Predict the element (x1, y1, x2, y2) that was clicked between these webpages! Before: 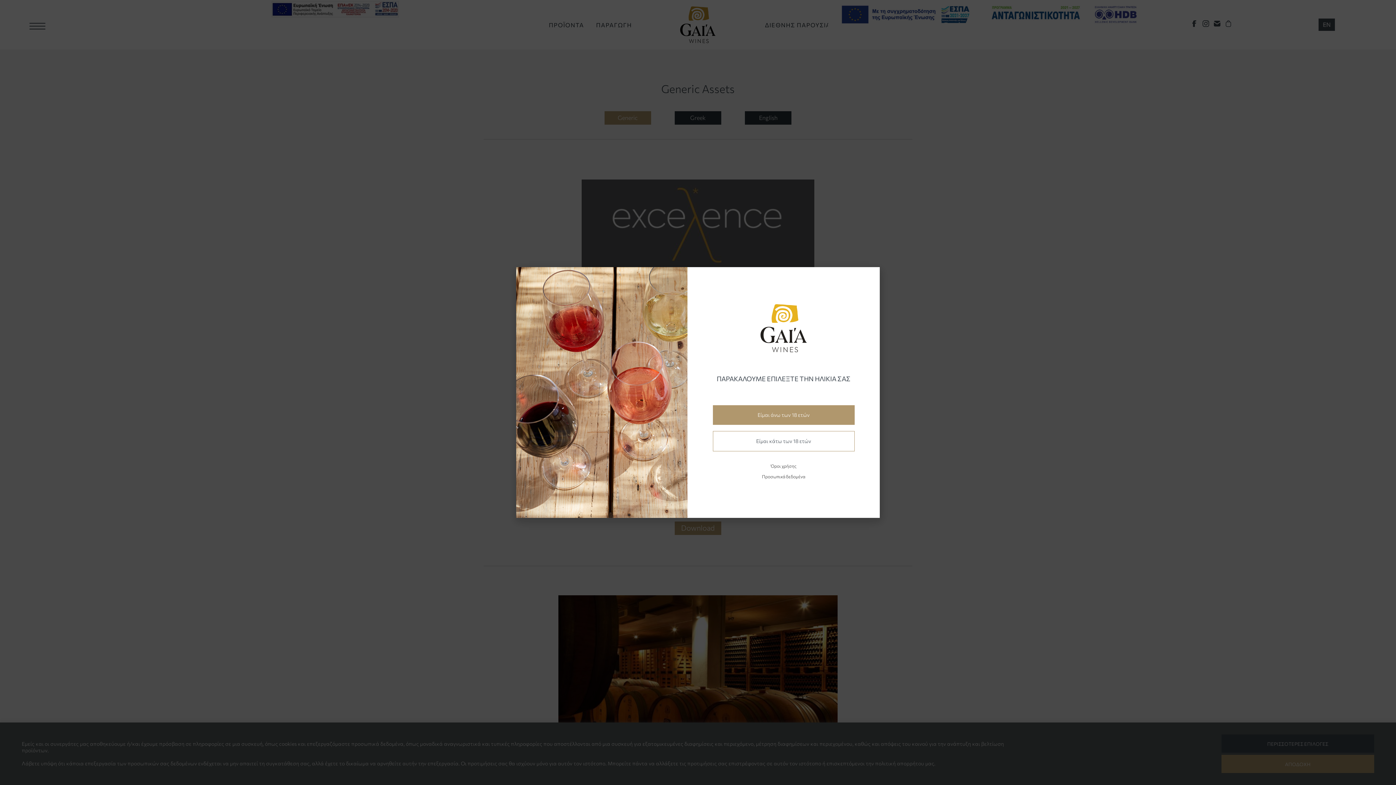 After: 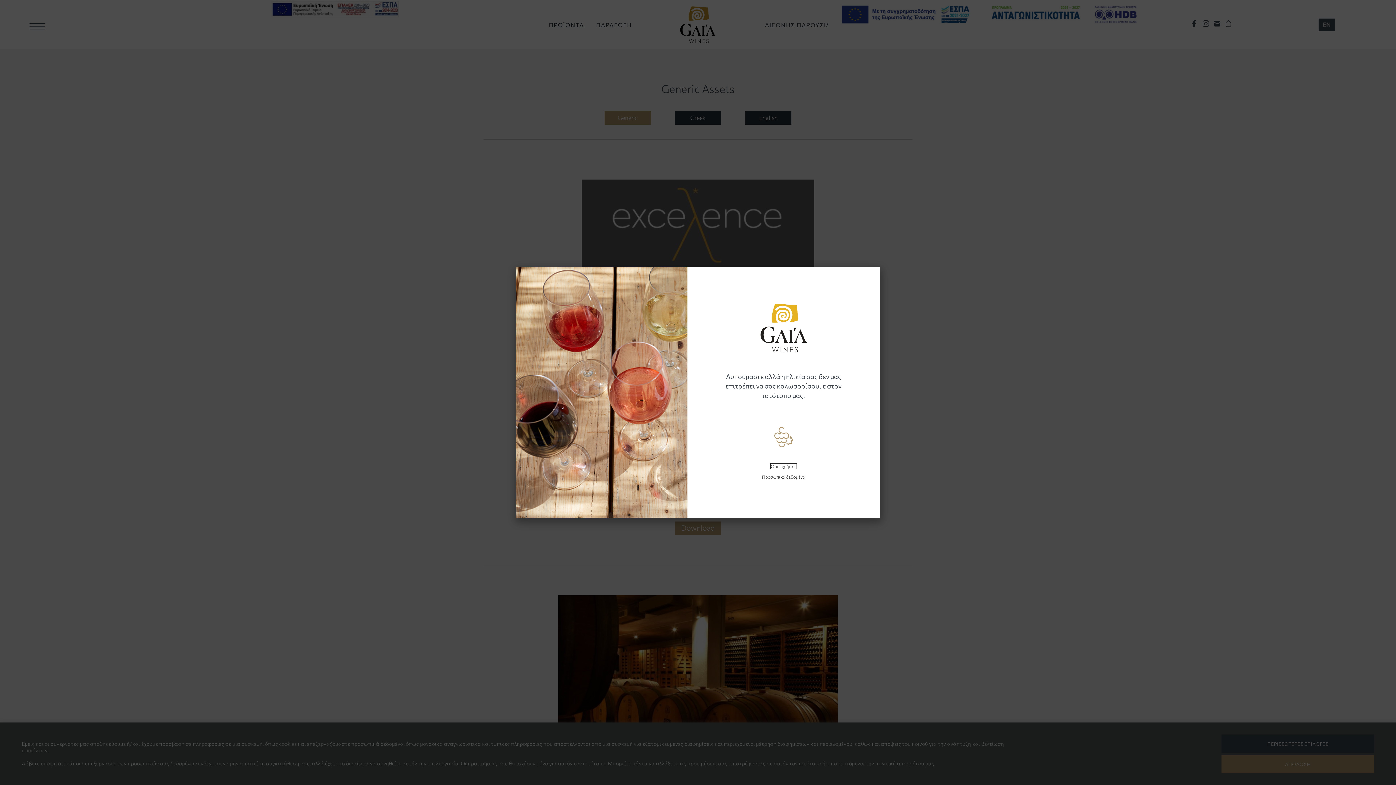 Action: bbox: (712, 431, 854, 451) label: Είμαι κάτω των 18 ετών